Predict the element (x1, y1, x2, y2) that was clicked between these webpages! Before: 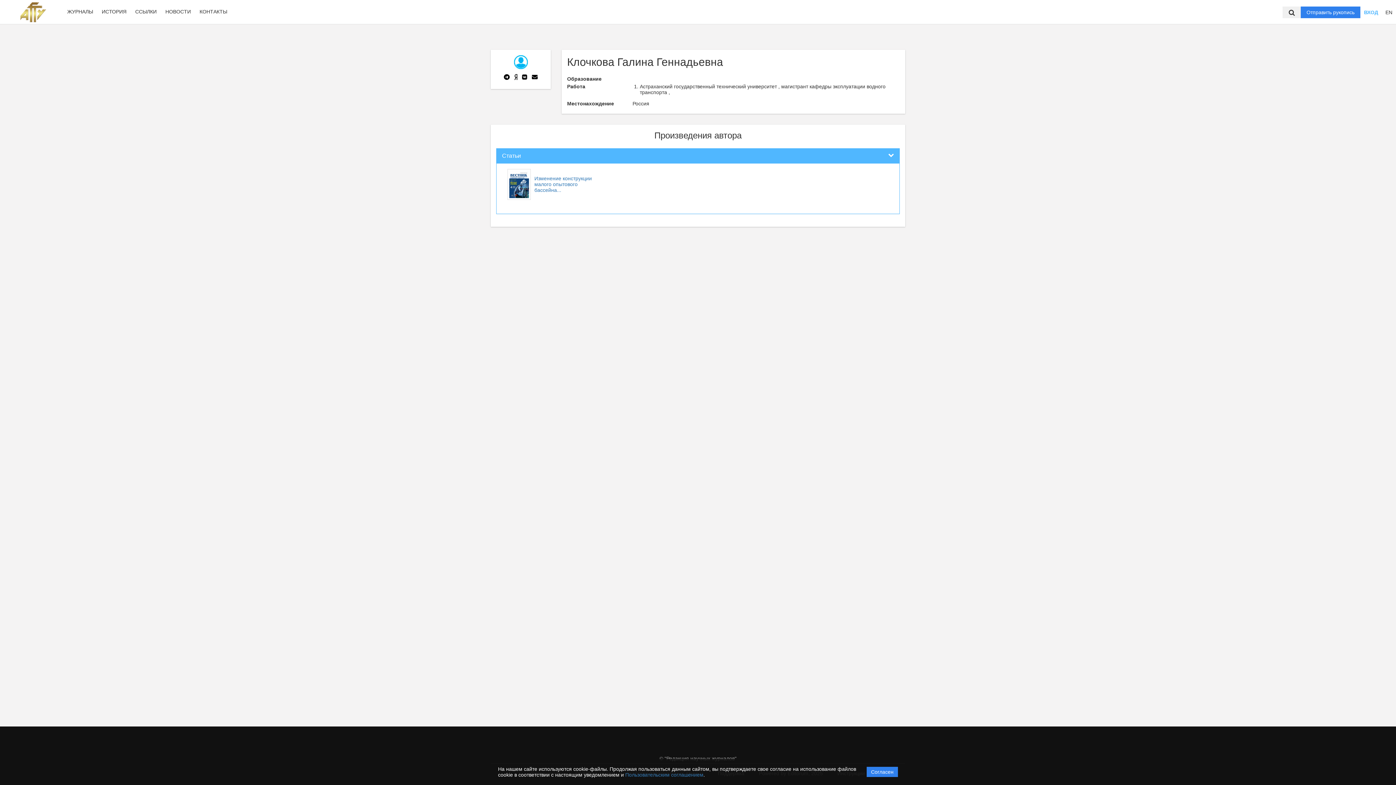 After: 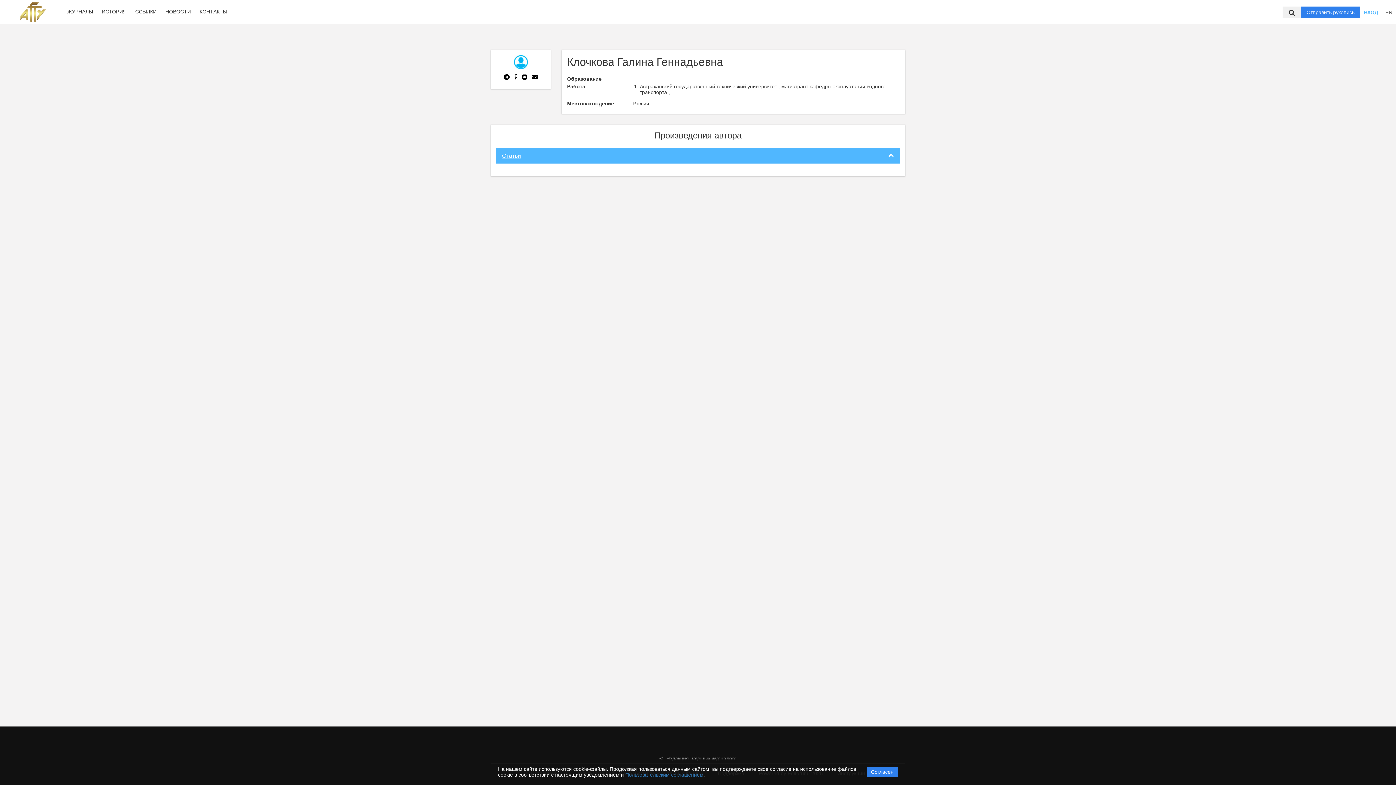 Action: bbox: (502, 152, 521, 158) label: Статьи